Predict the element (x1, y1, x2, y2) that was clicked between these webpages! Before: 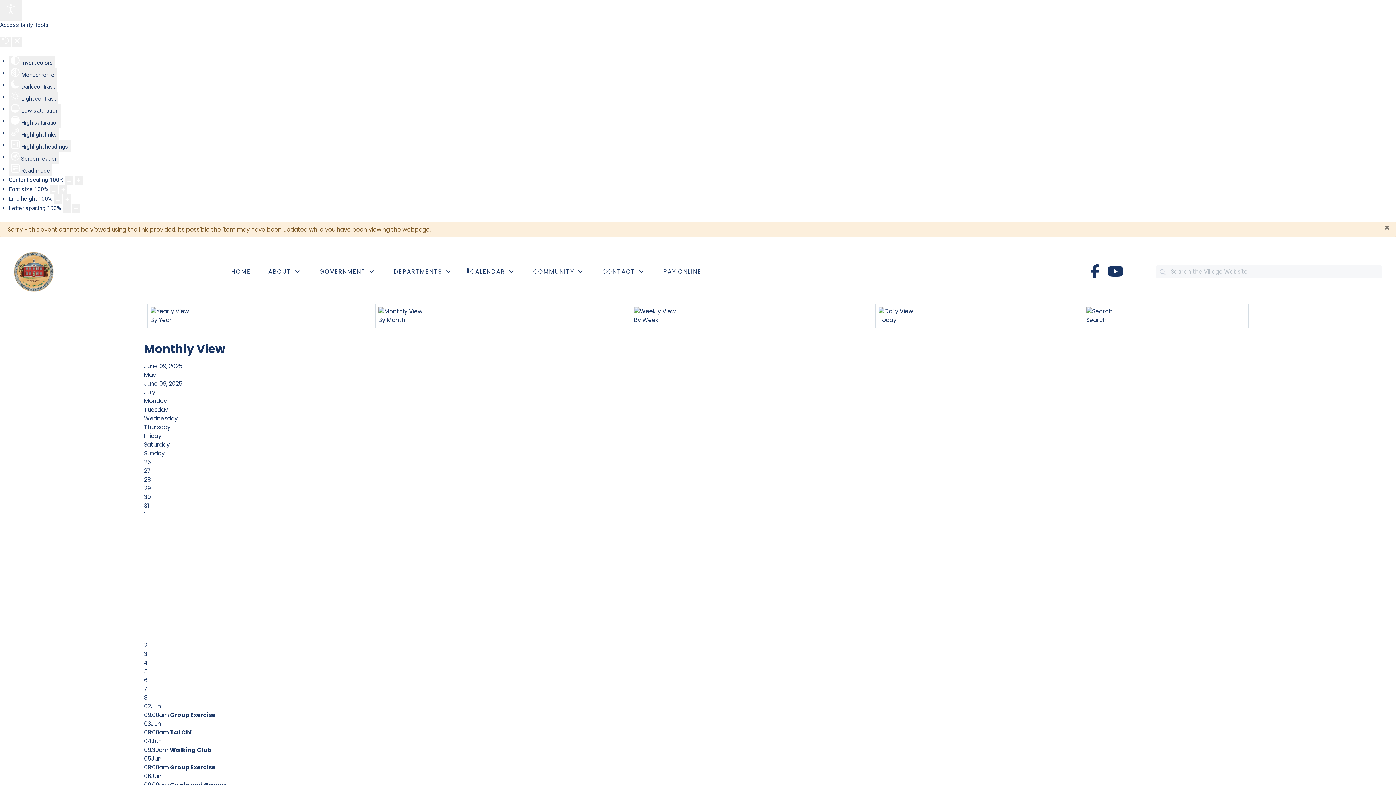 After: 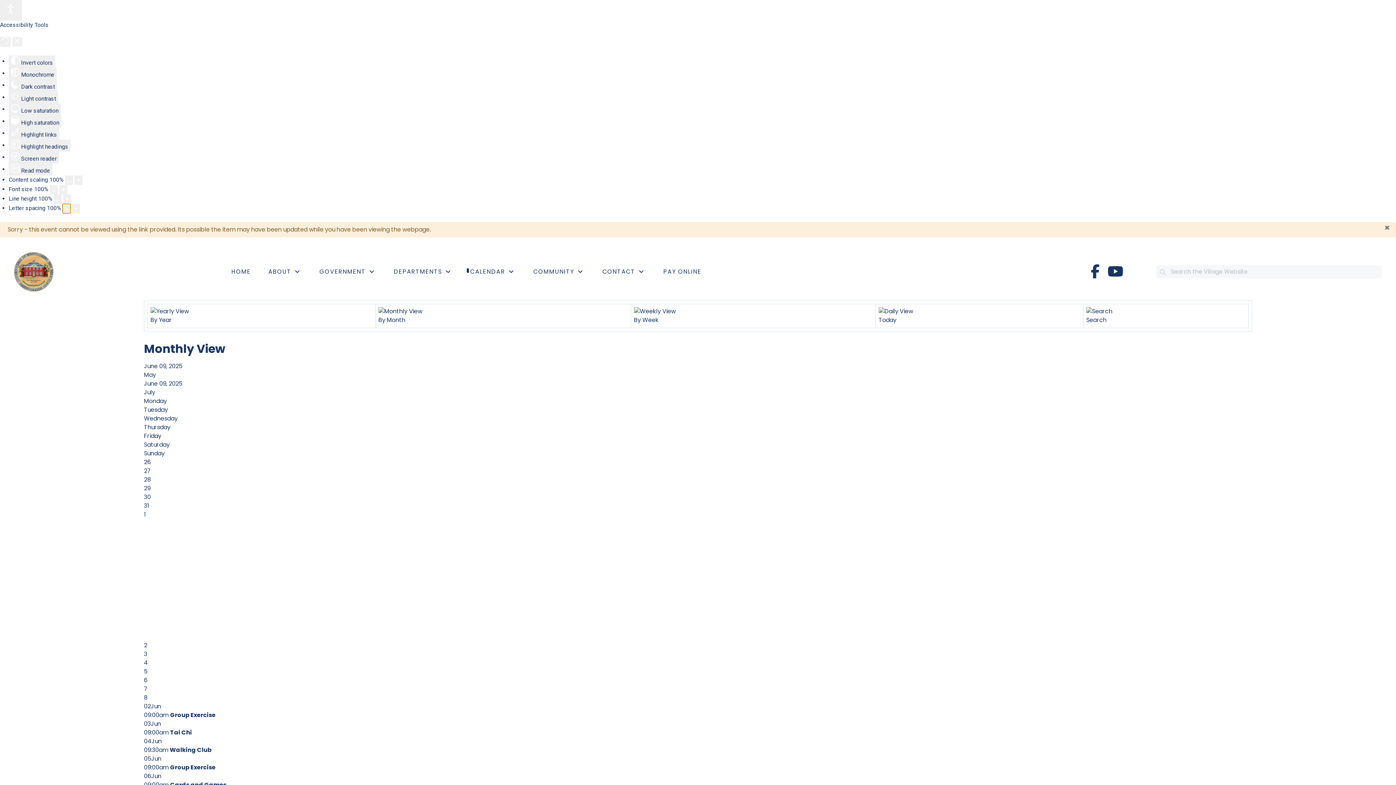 Action: bbox: (62, 203, 70, 213) label: Decrease letter space